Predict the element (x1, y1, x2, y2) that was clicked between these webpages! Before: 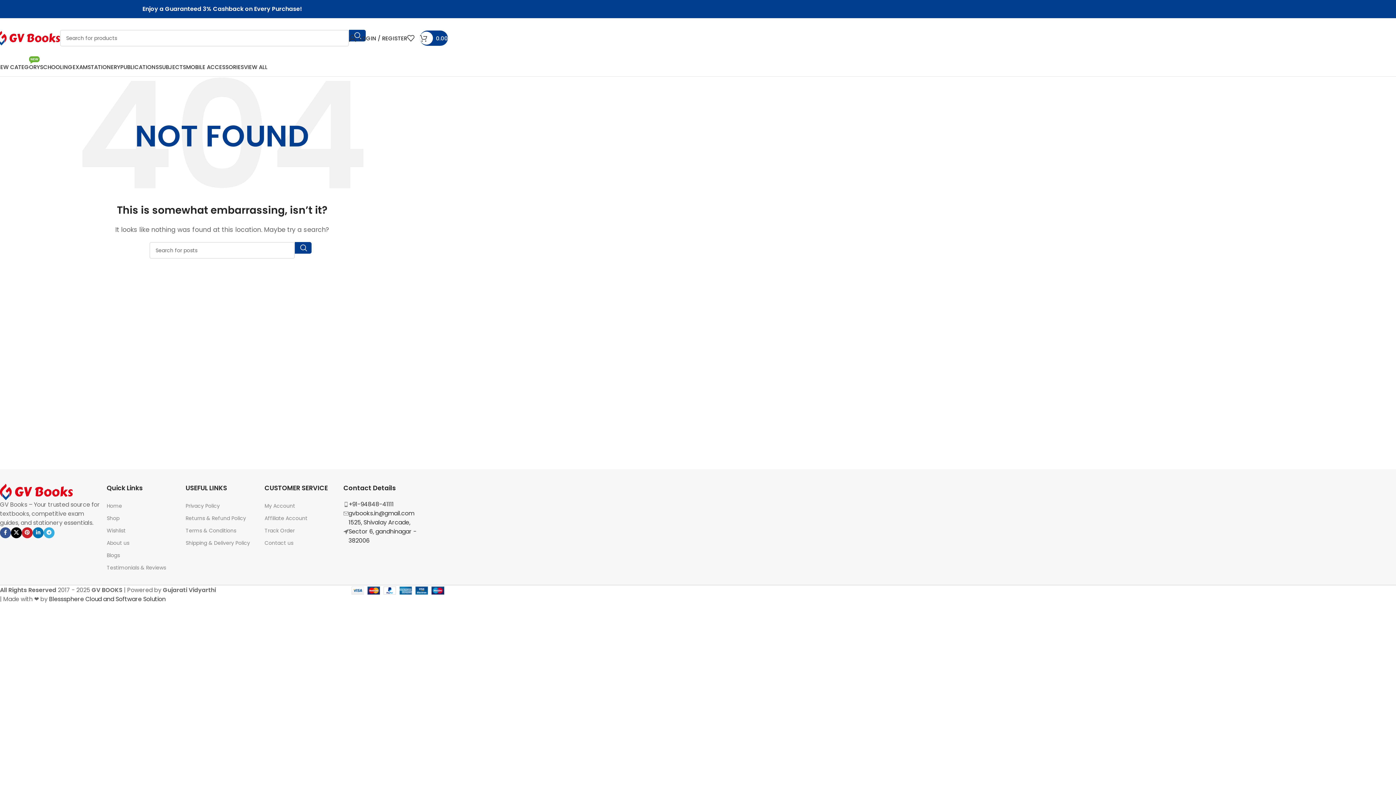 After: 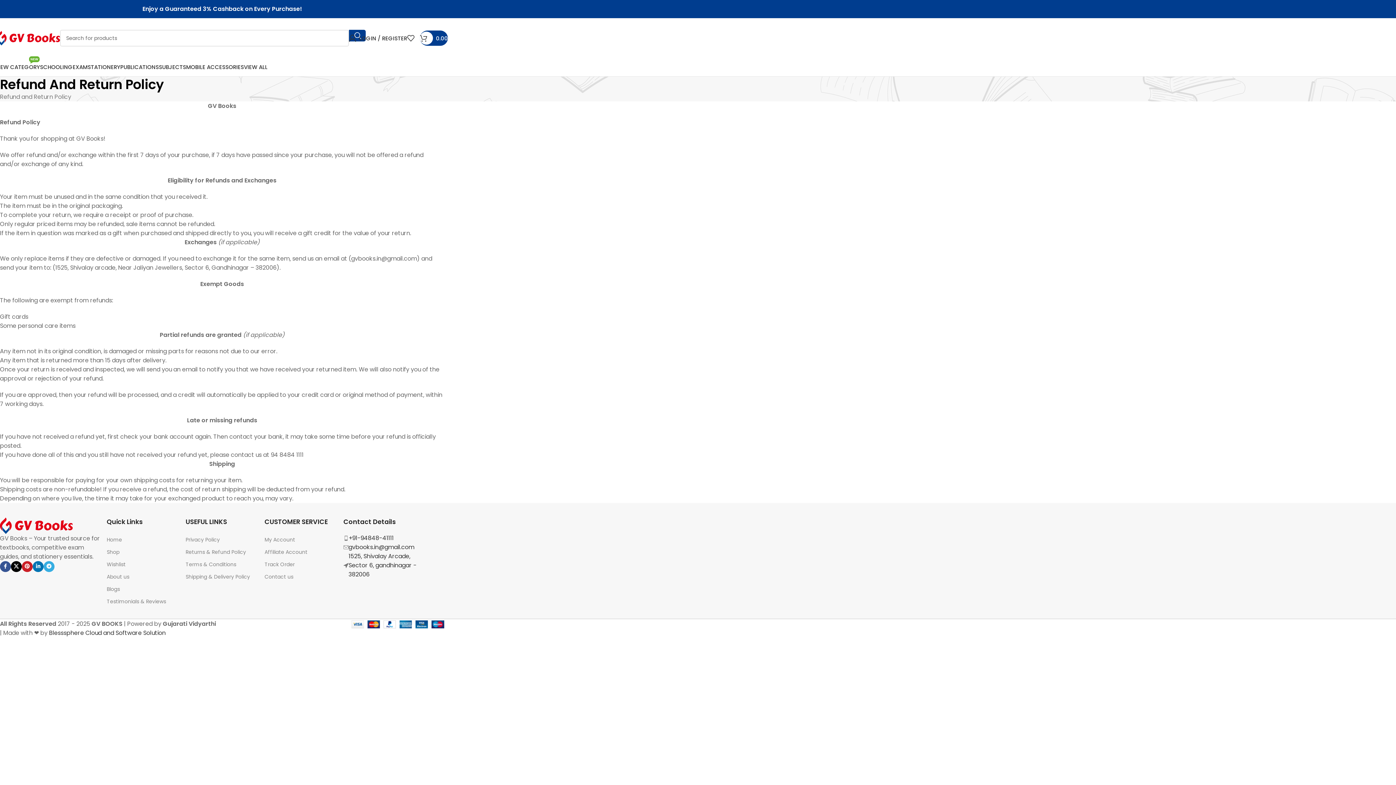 Action: bbox: (185, 512, 264, 524) label: Returns & Refund Policy